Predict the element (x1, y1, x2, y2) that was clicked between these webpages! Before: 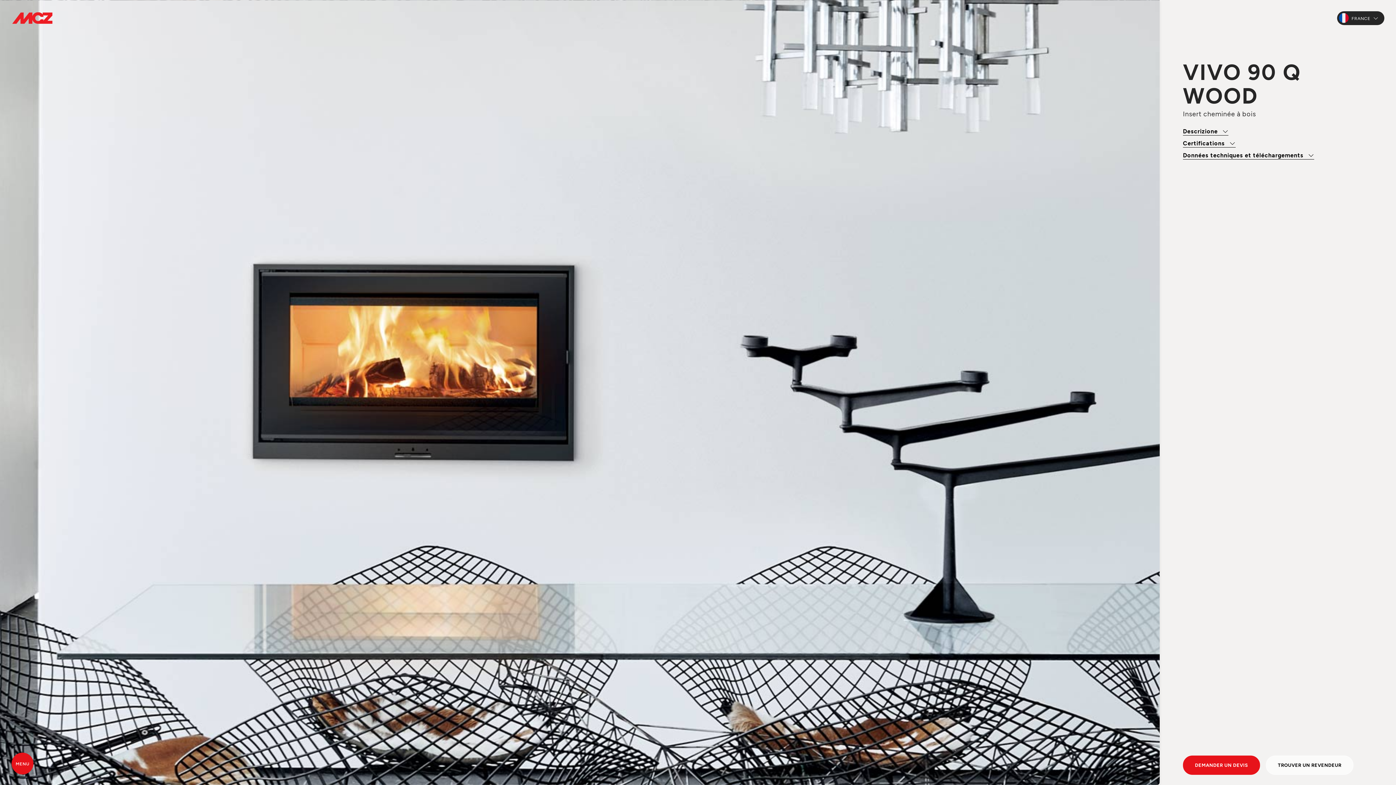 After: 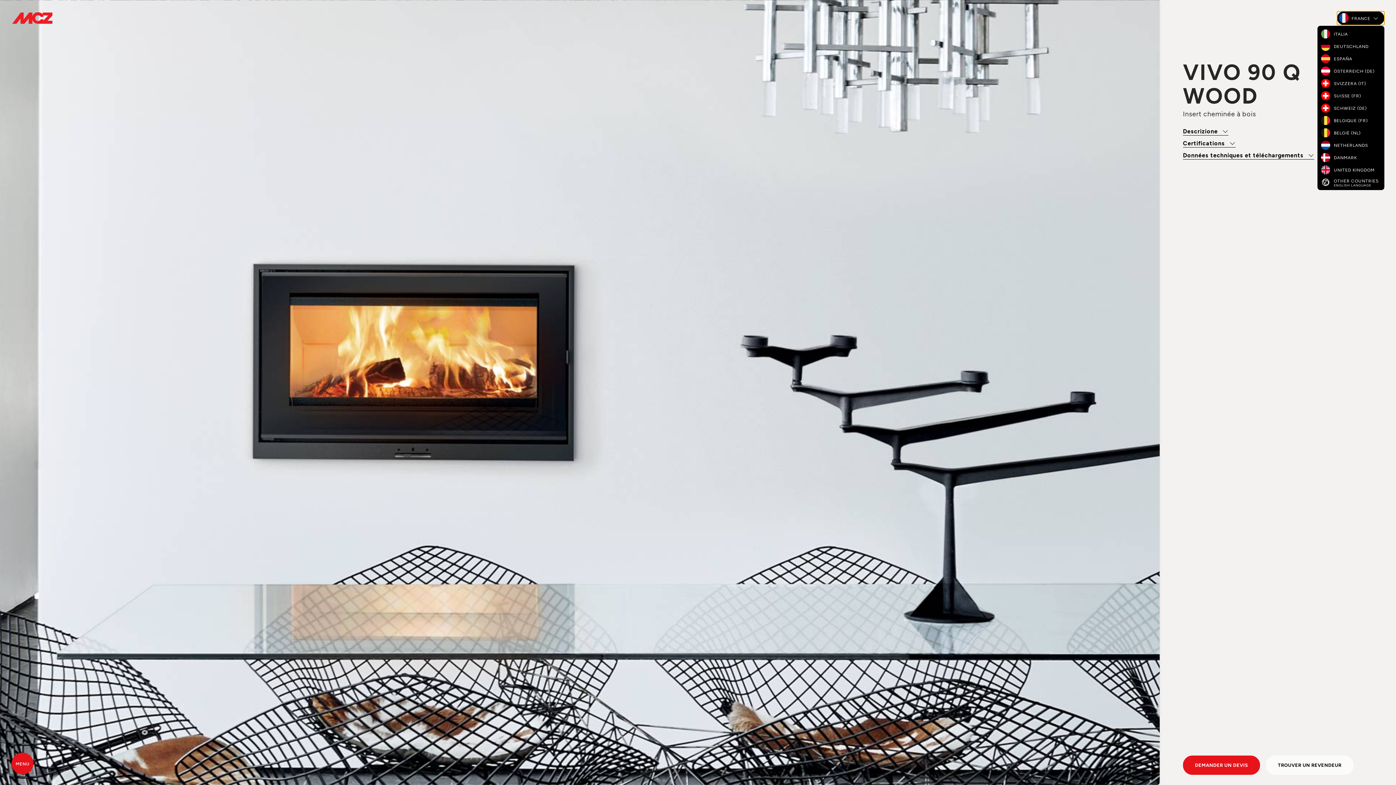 Action: label: FRANCE bbox: (1337, 11, 1384, 25)